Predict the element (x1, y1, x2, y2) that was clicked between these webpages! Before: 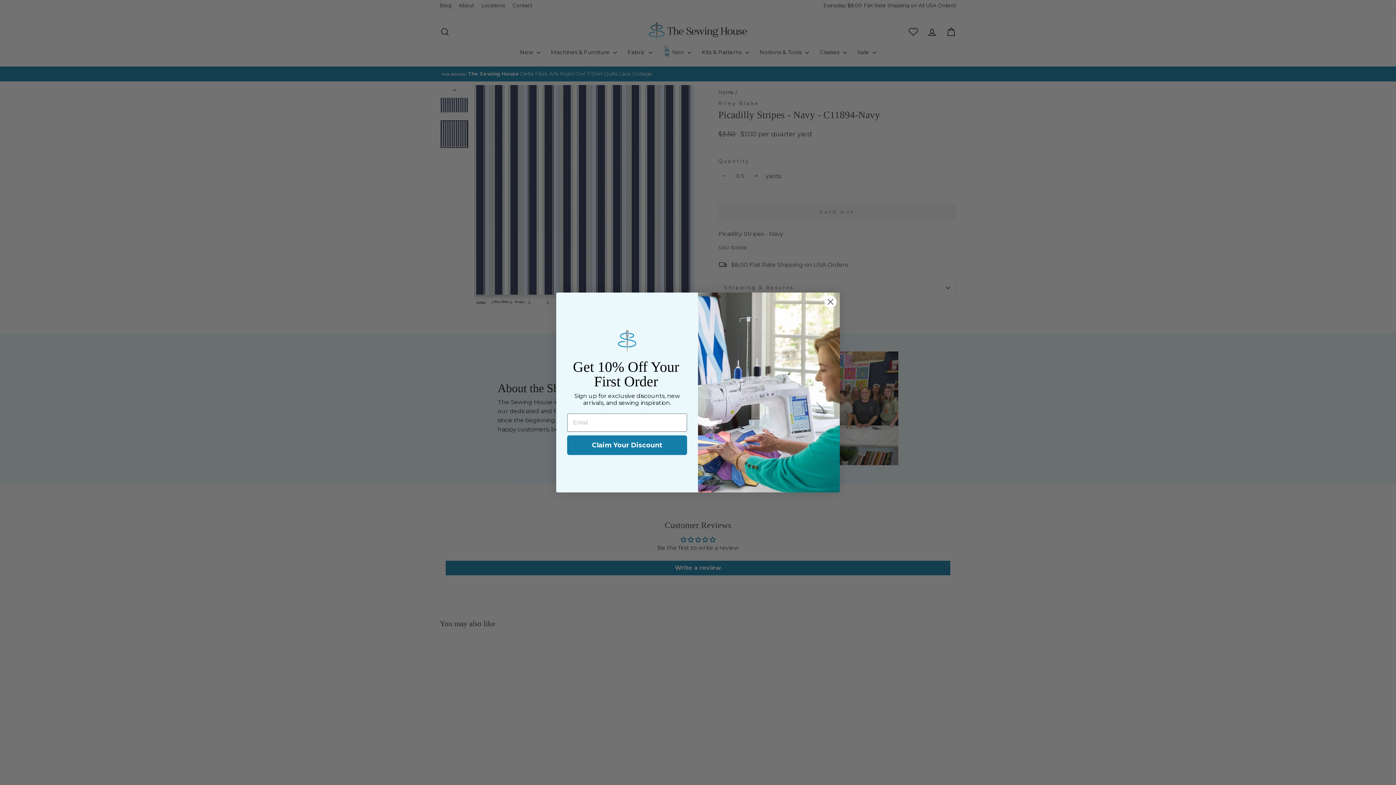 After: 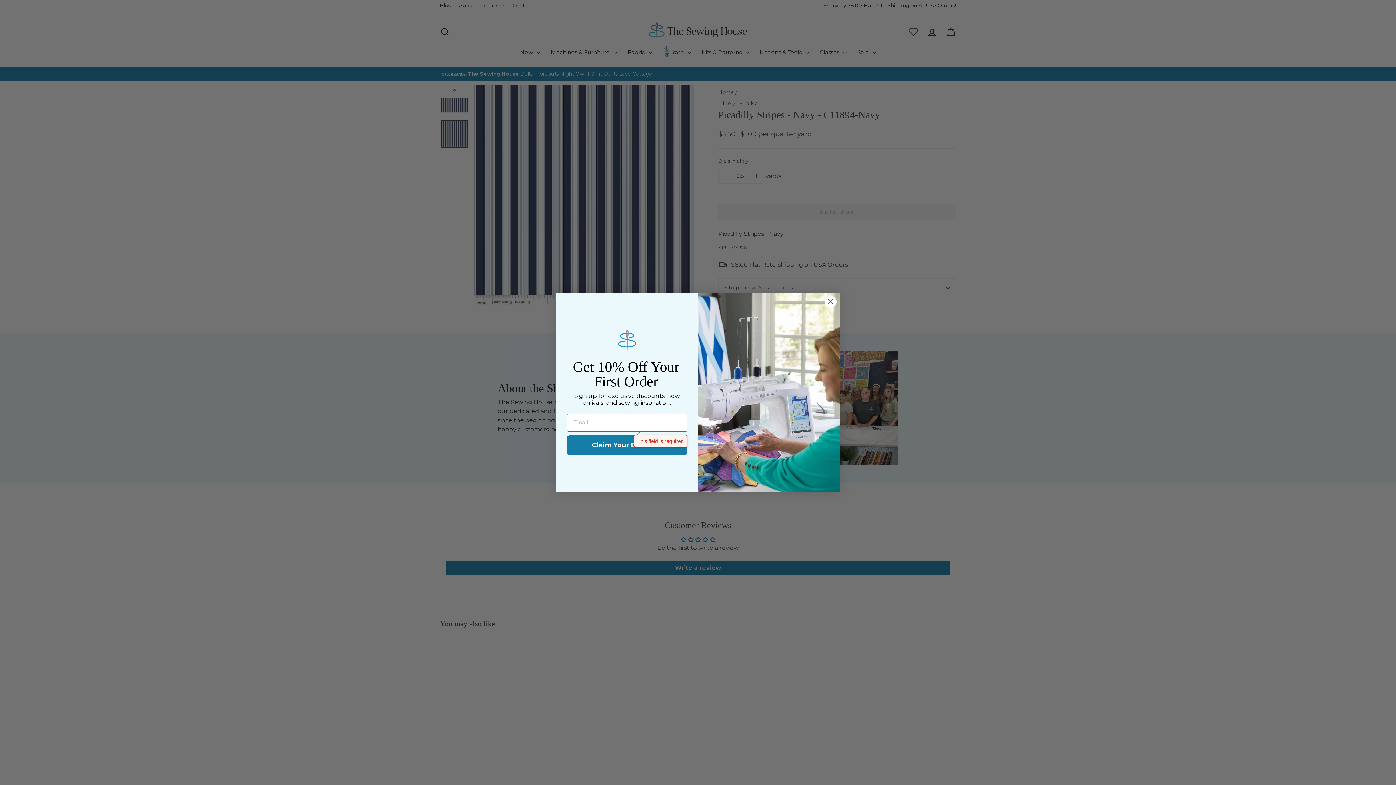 Action: bbox: (567, 435, 687, 455) label: Claim Your Discount